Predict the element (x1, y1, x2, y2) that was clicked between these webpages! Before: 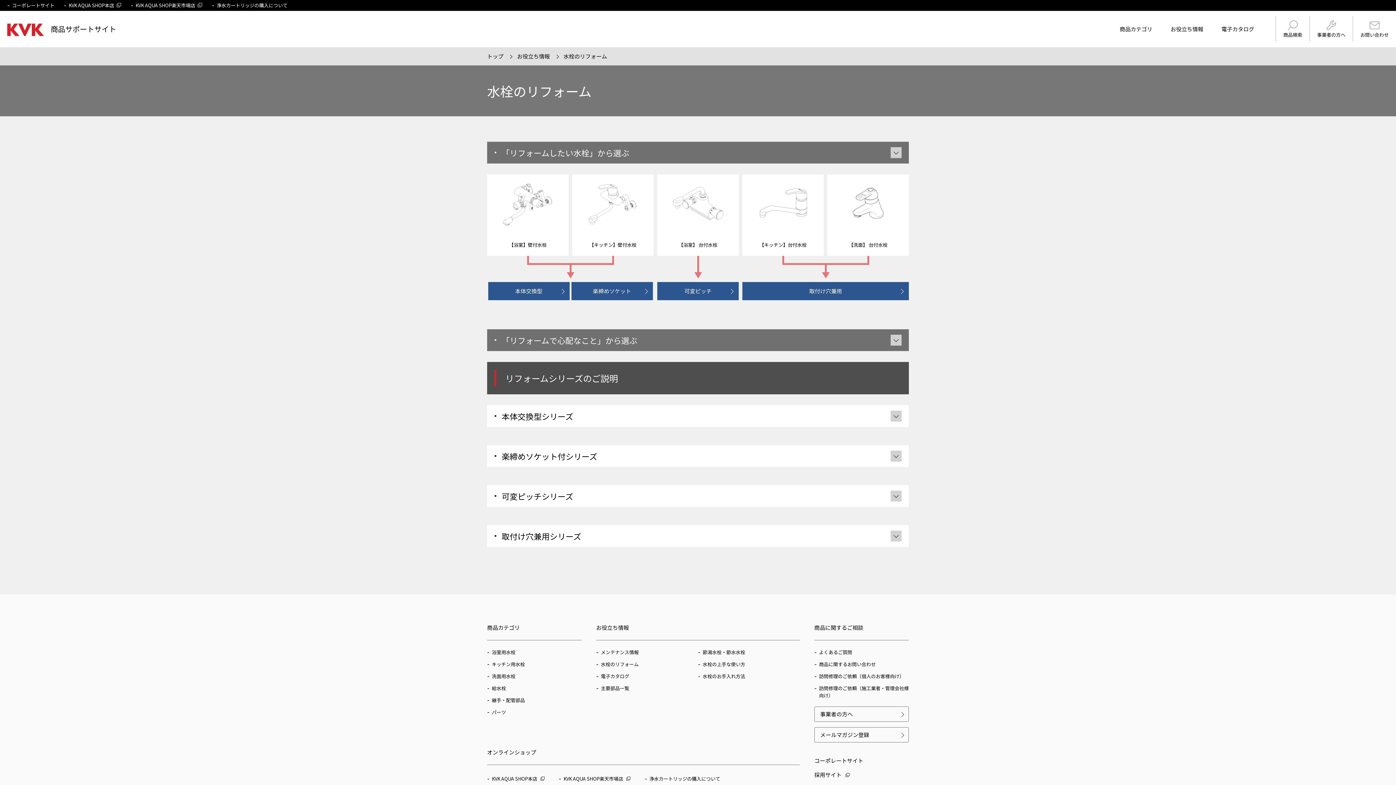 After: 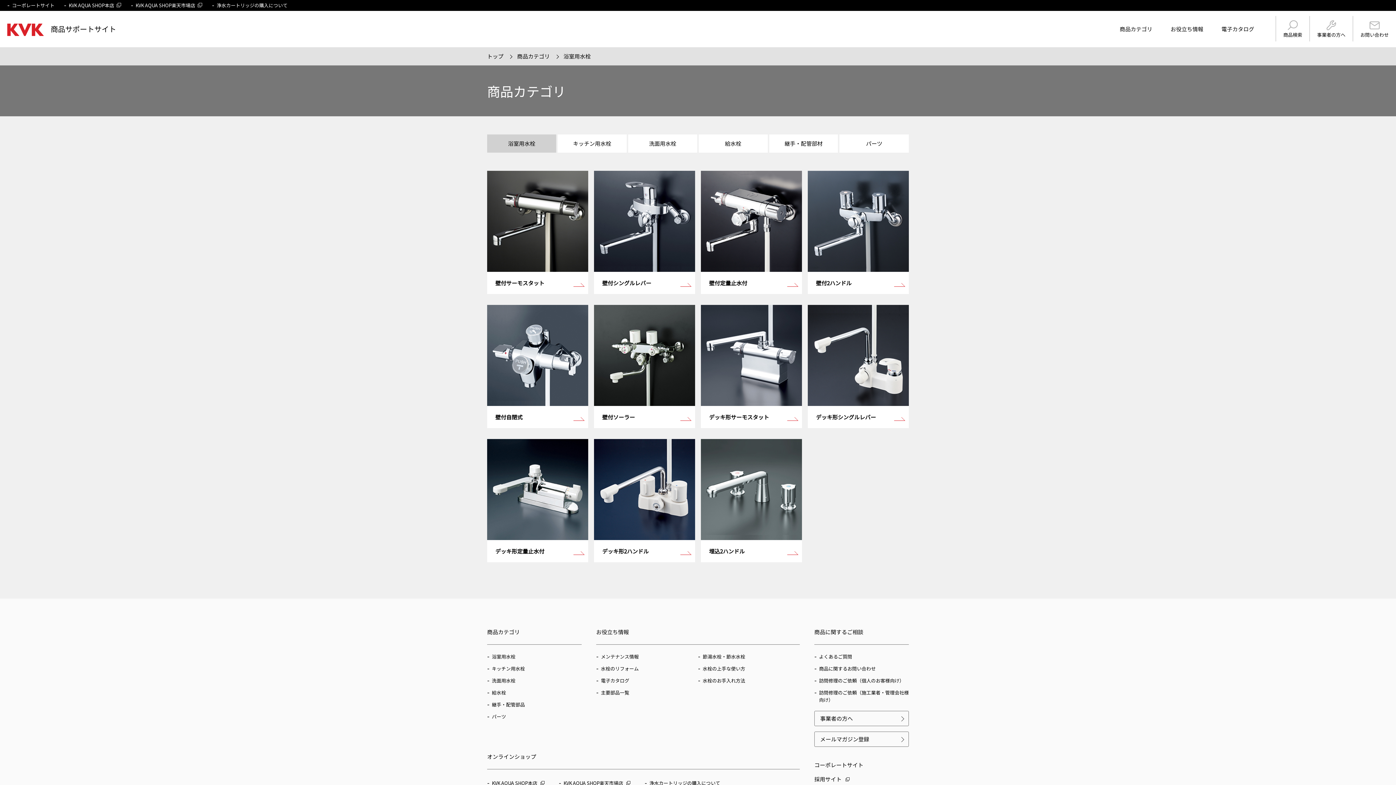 Action: bbox: (1116, 23, 1156, 35) label: 商品カテゴリ